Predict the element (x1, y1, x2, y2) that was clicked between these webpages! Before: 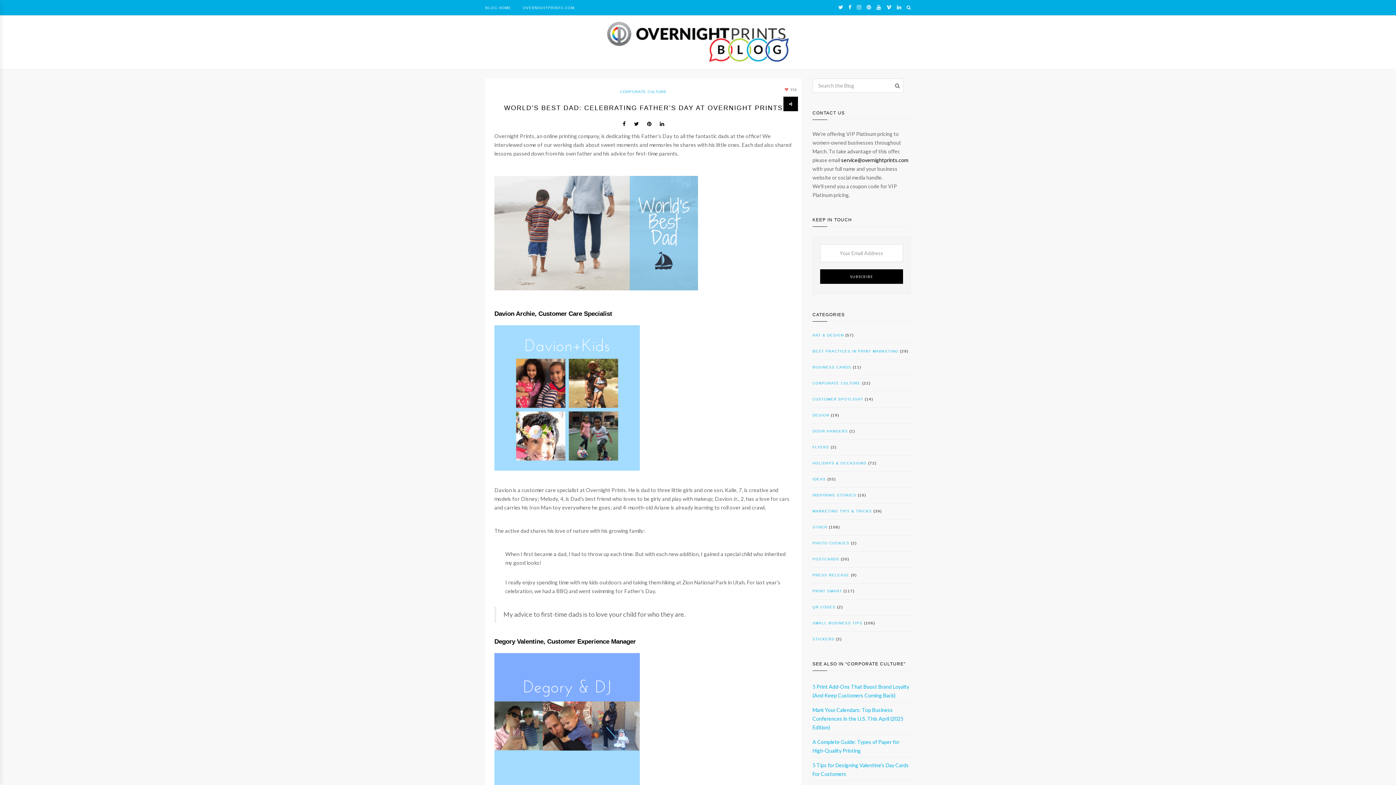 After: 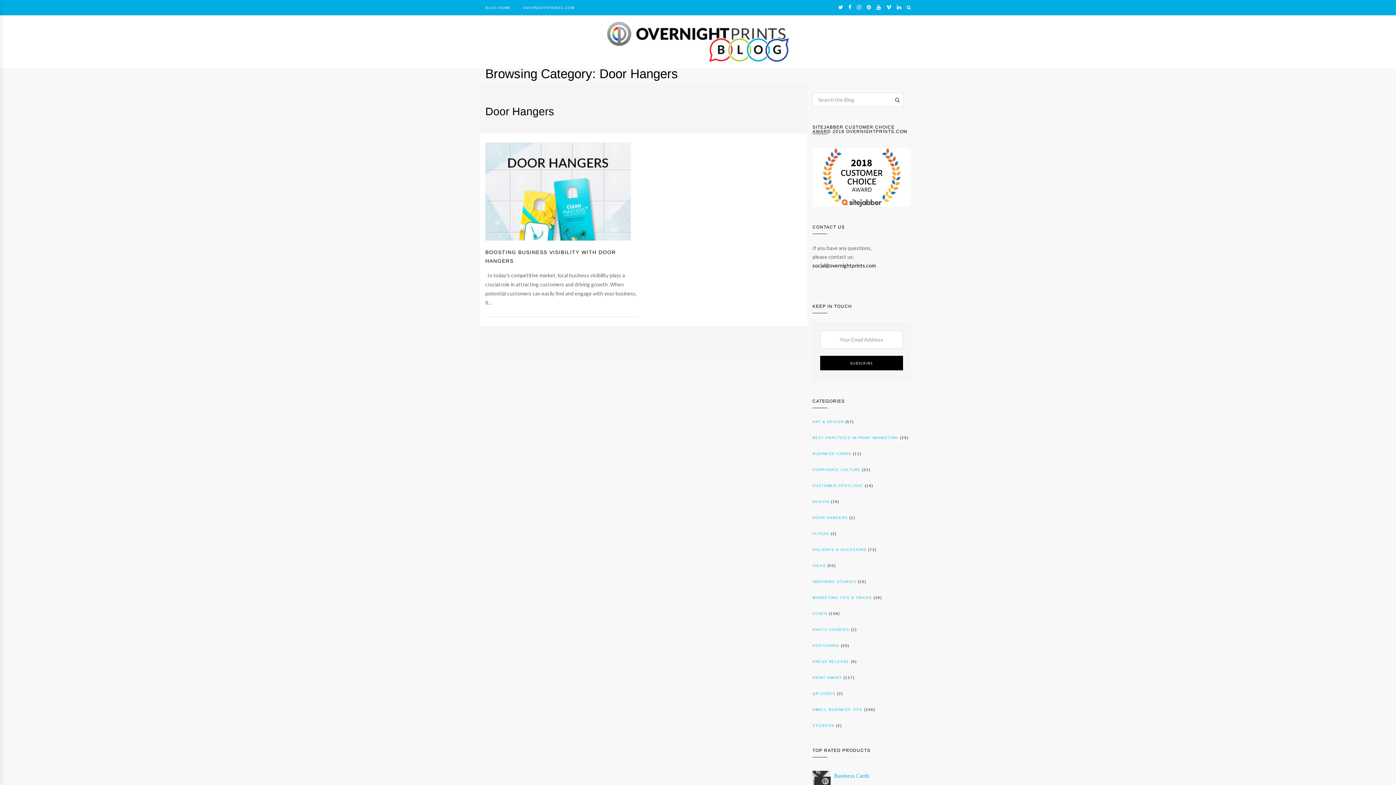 Action: label: DOOR HANGERS bbox: (812, 429, 848, 433)